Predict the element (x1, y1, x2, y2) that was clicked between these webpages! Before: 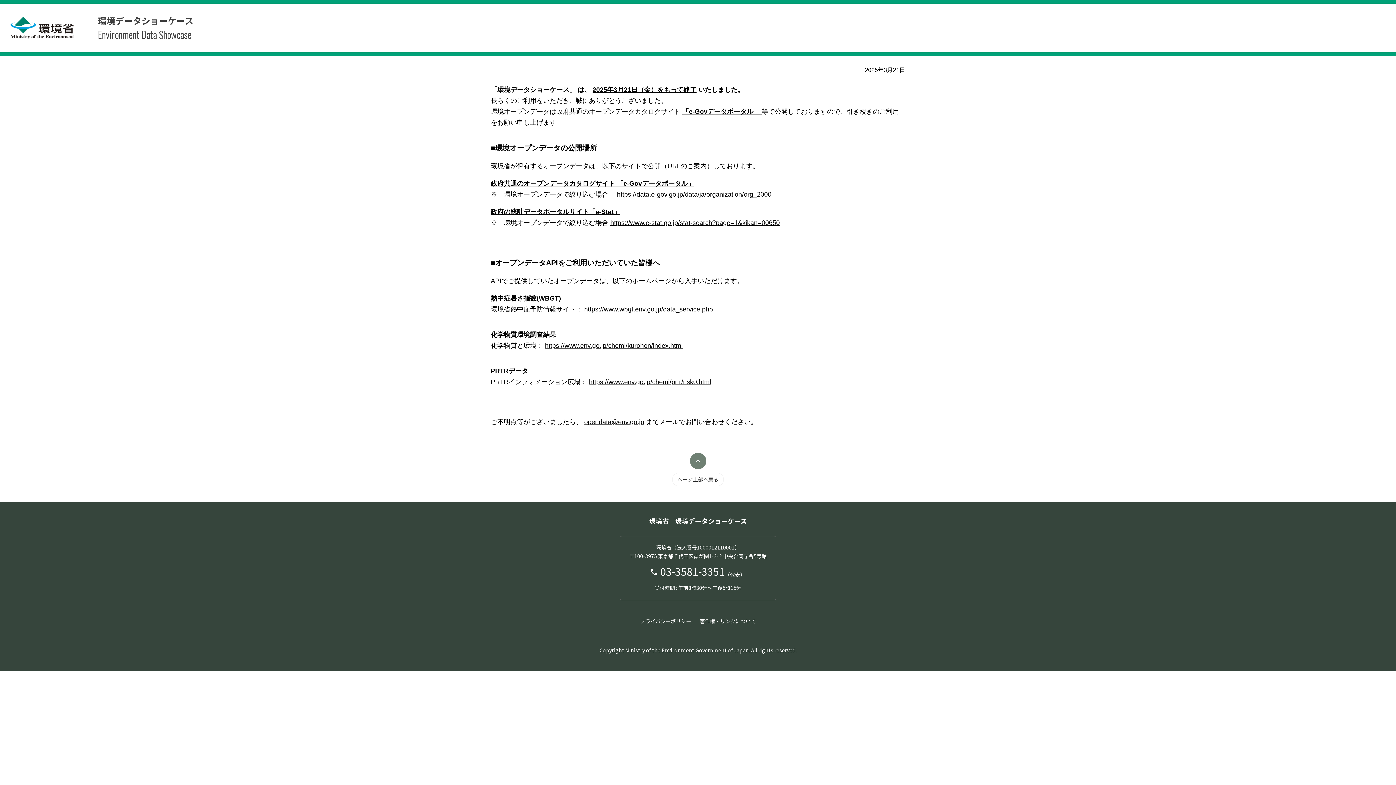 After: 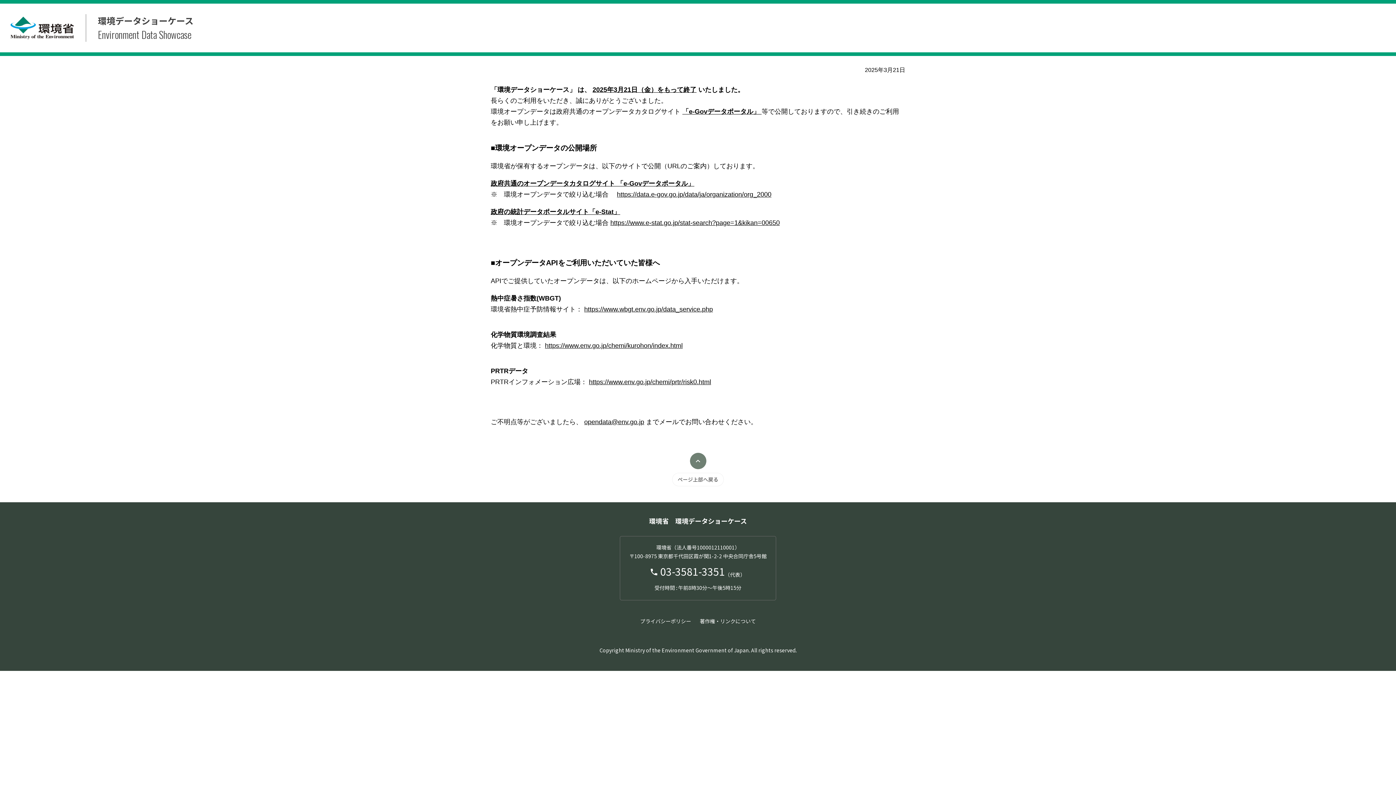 Action: label: ページ上部へ戻る bbox: (672, 453, 724, 486)